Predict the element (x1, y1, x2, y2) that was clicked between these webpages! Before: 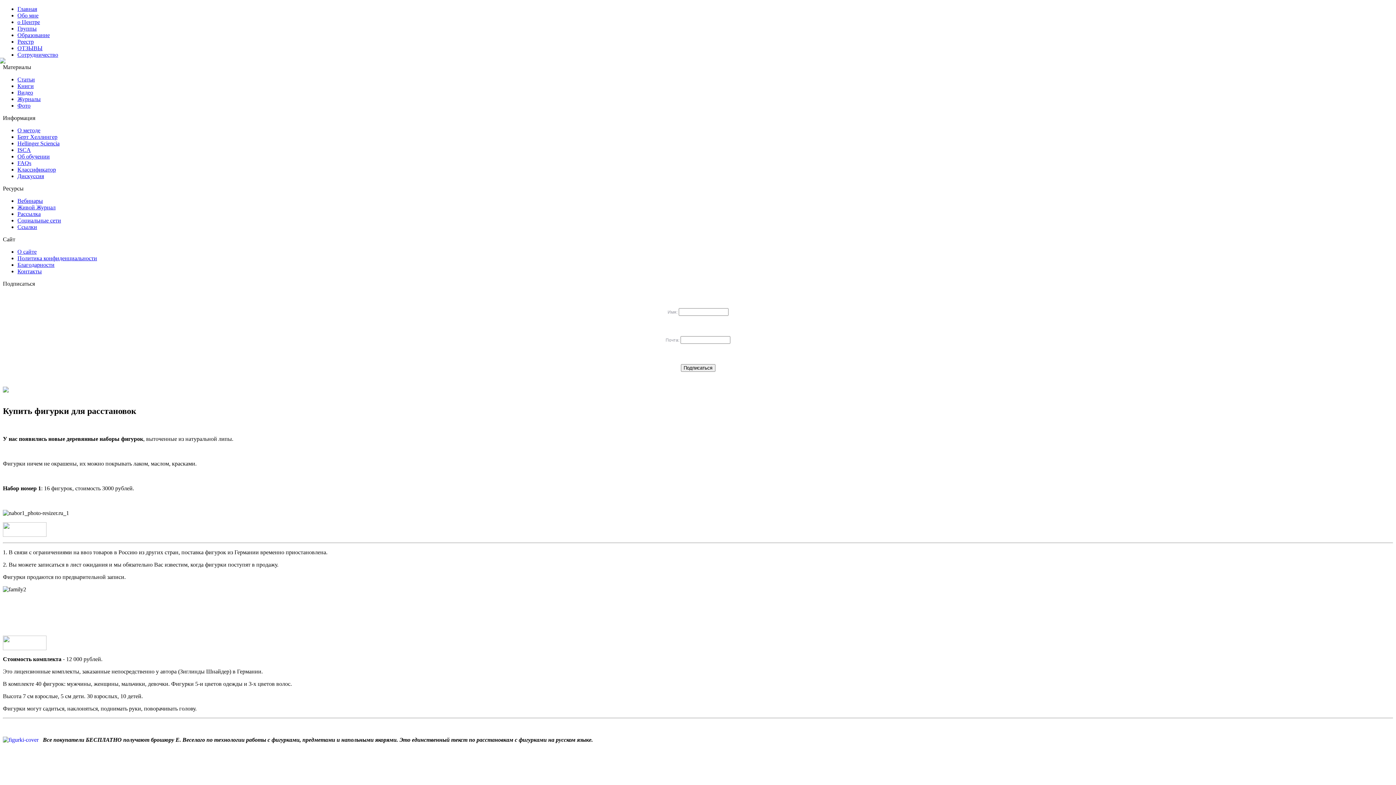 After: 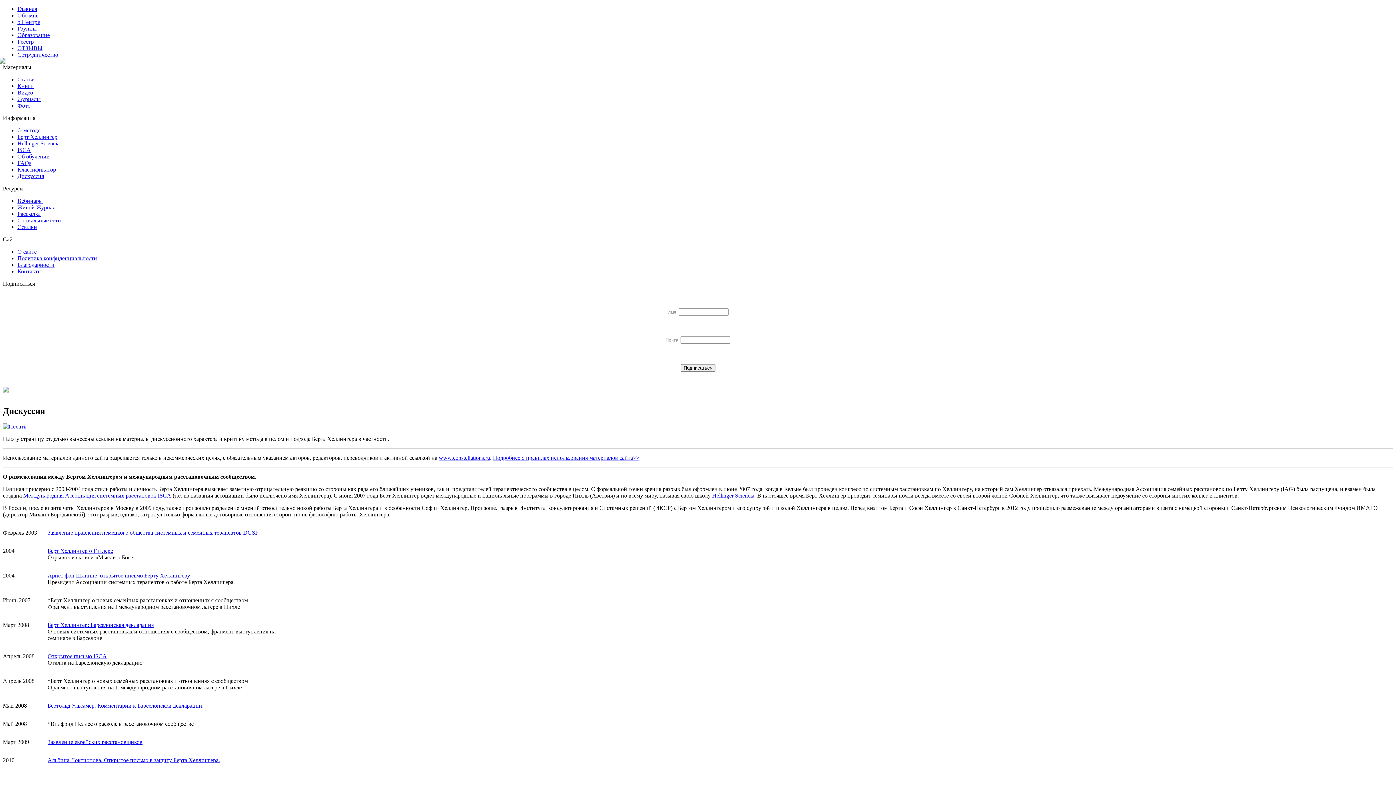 Action: label: Дискуссия bbox: (17, 173, 44, 179)